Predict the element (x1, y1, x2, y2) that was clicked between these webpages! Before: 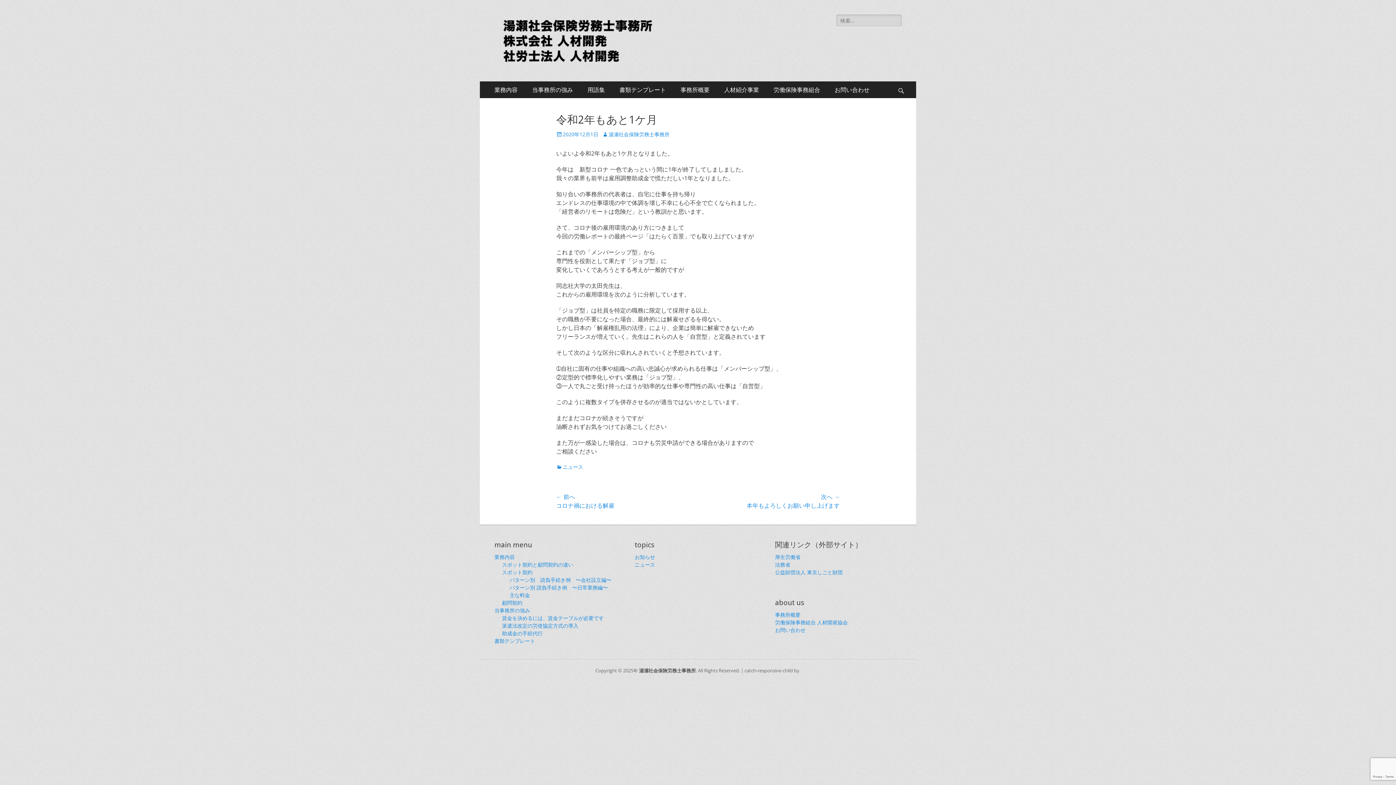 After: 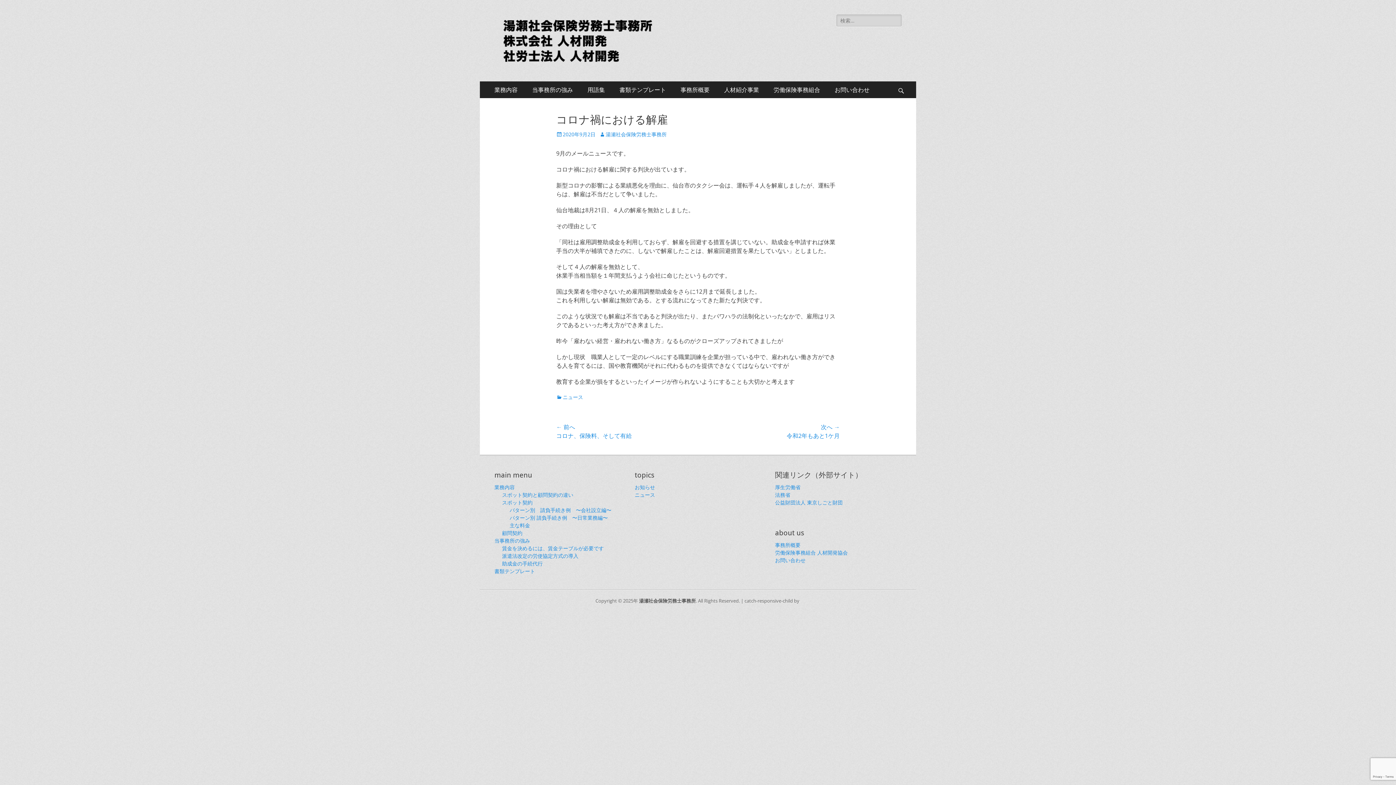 Action: bbox: (556, 492, 698, 510) label: ← 前へ
前の投稿:
コロナ禍における解雇